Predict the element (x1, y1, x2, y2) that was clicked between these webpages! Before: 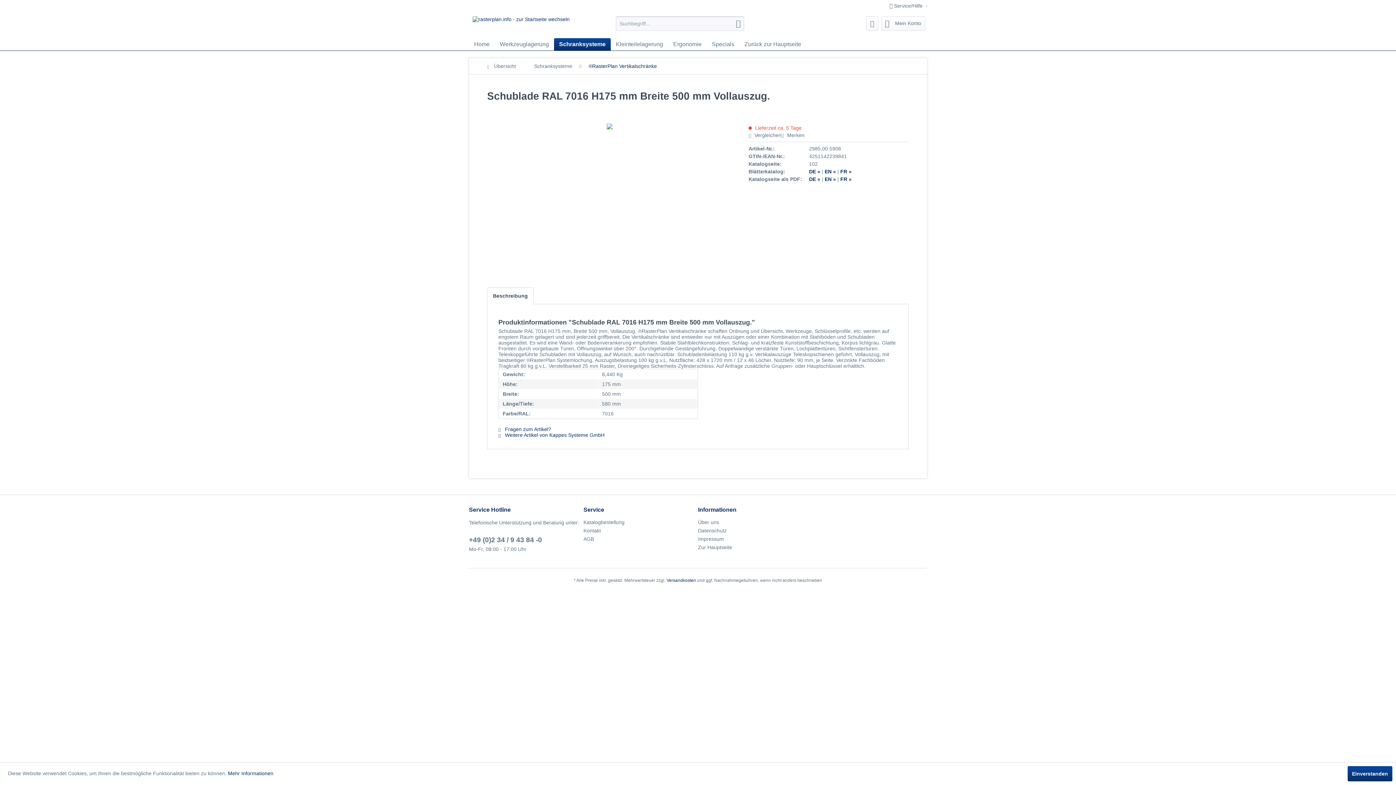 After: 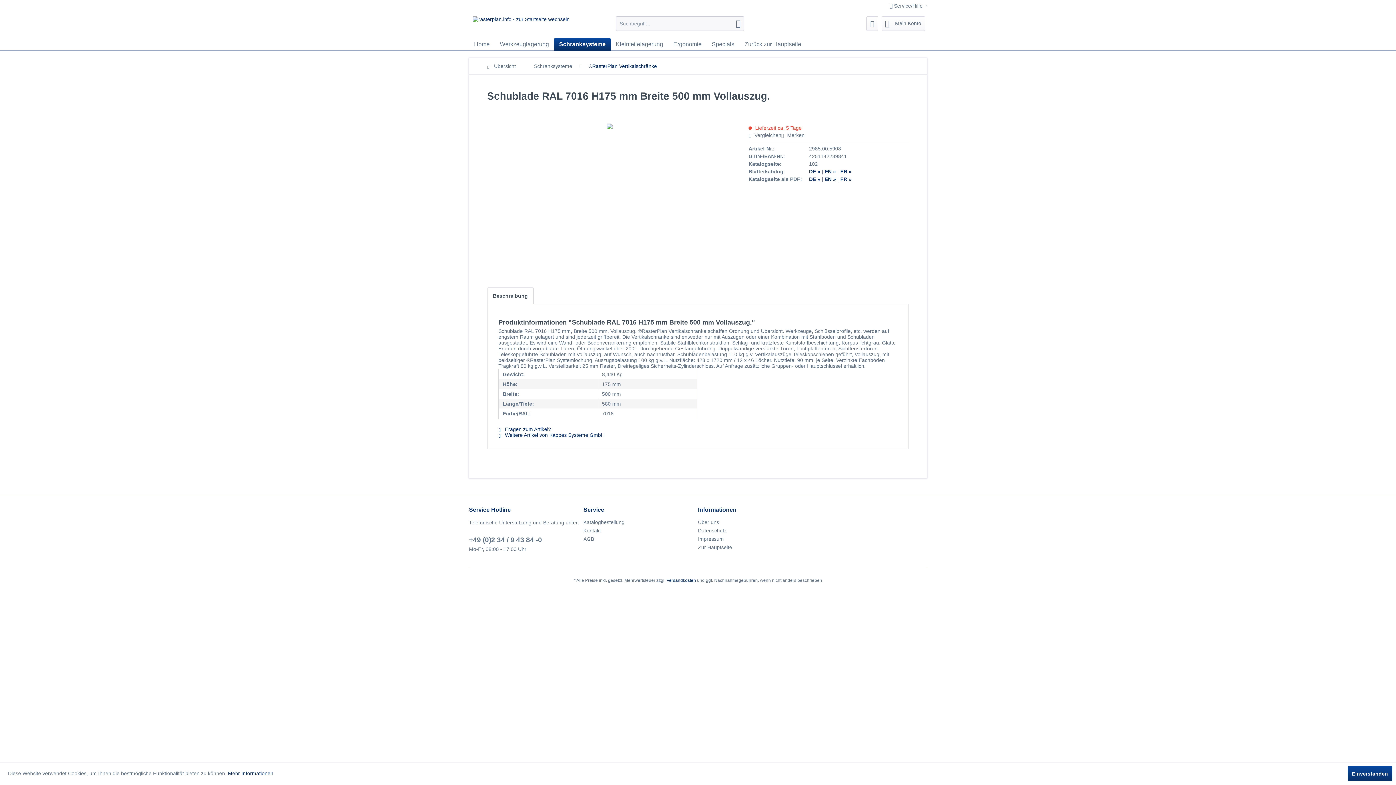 Action: label: Beschreibung bbox: (487, 287, 533, 304)